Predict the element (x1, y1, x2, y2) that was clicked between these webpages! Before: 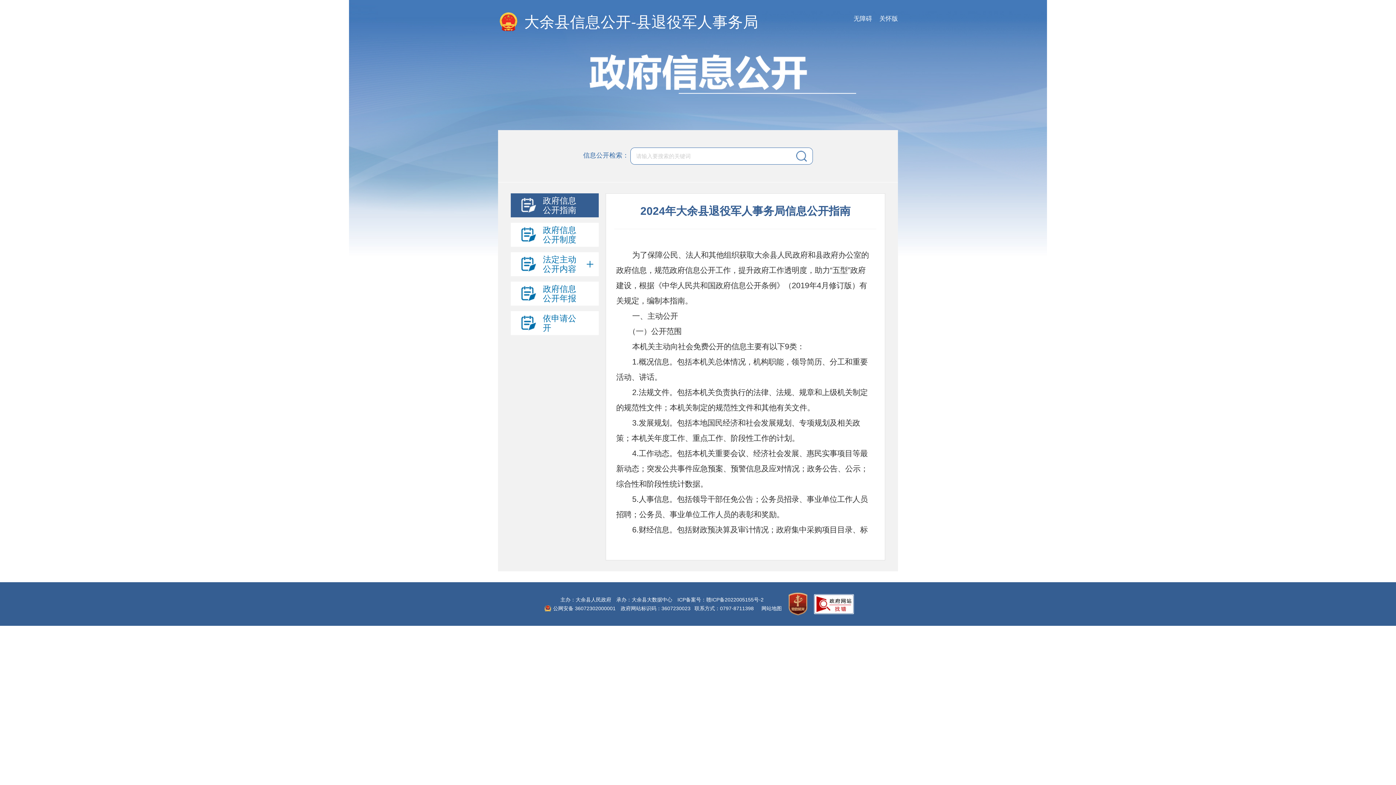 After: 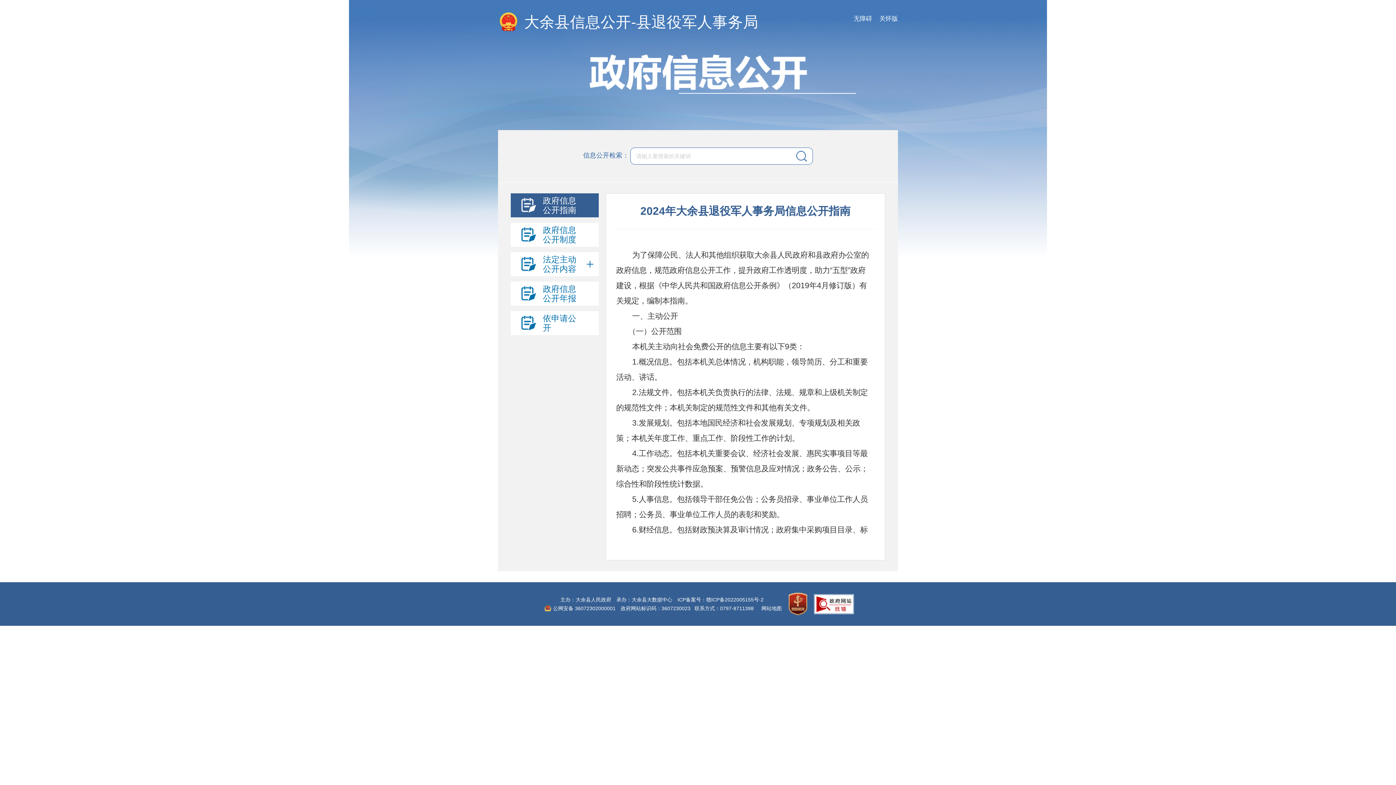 Action: label: 政府信息公开指南 bbox: (510, 193, 598, 217)